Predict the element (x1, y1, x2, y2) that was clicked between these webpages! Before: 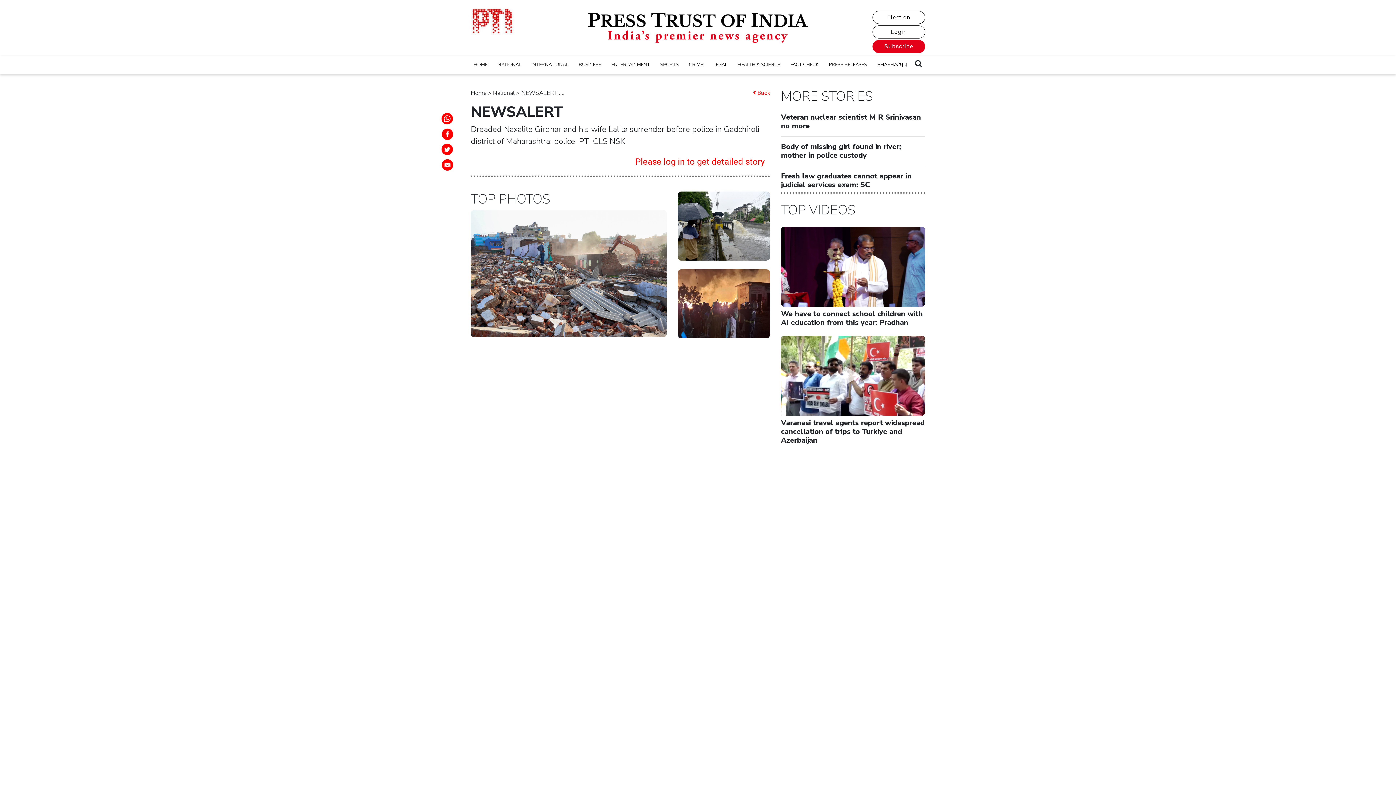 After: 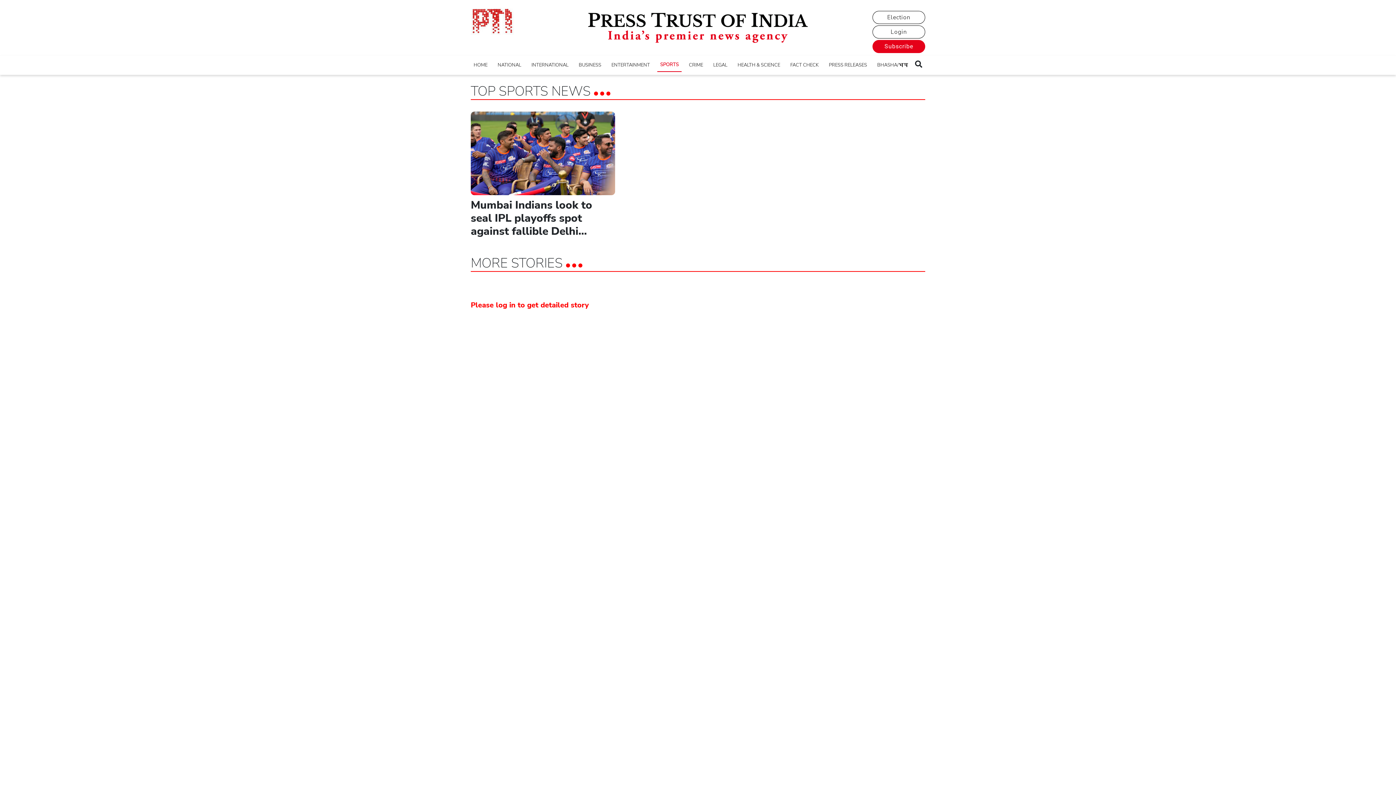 Action: bbox: (657, 58, 681, 71) label: SPORTS